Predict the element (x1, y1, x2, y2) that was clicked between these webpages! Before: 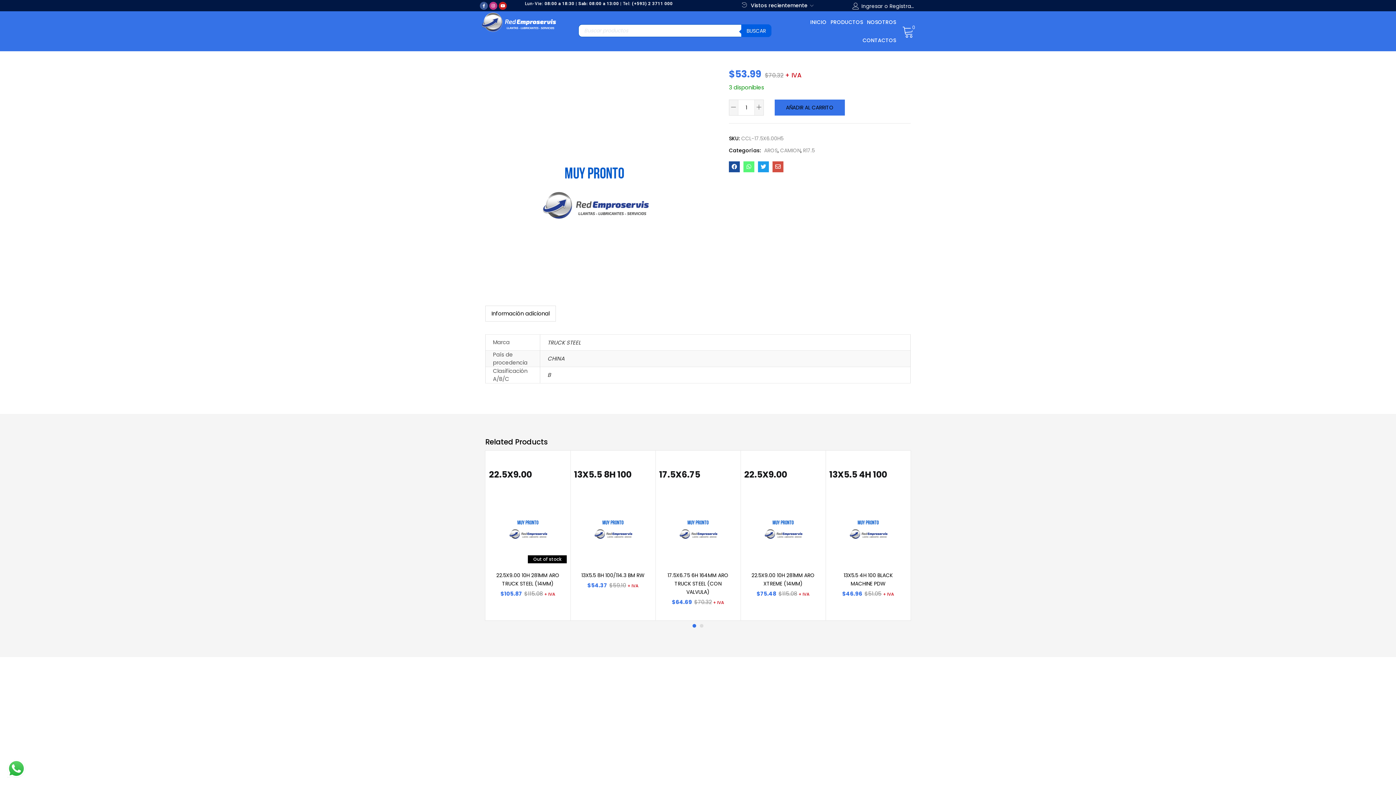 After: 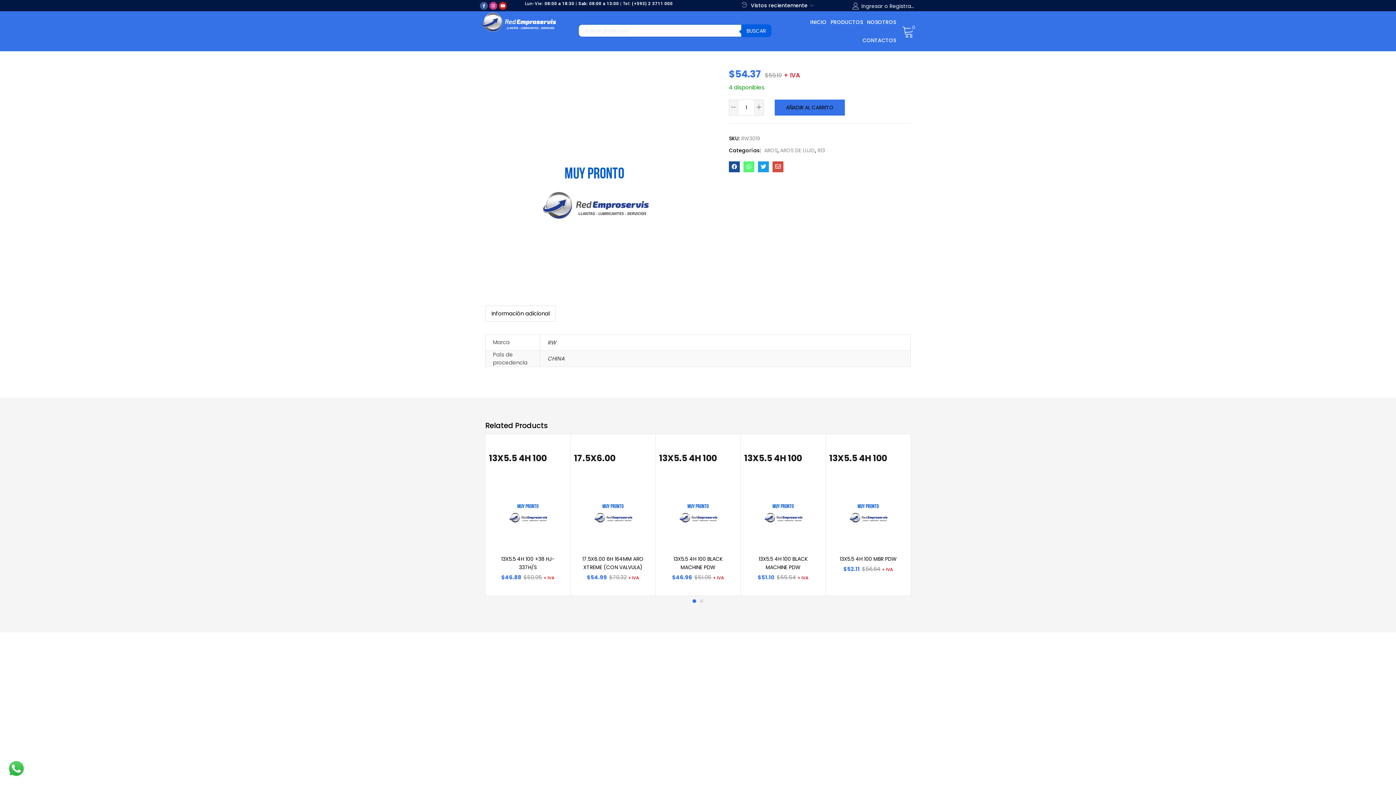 Action: bbox: (581, 571, 644, 579) label: 13X5.5 8H 100/114.3 BM RW